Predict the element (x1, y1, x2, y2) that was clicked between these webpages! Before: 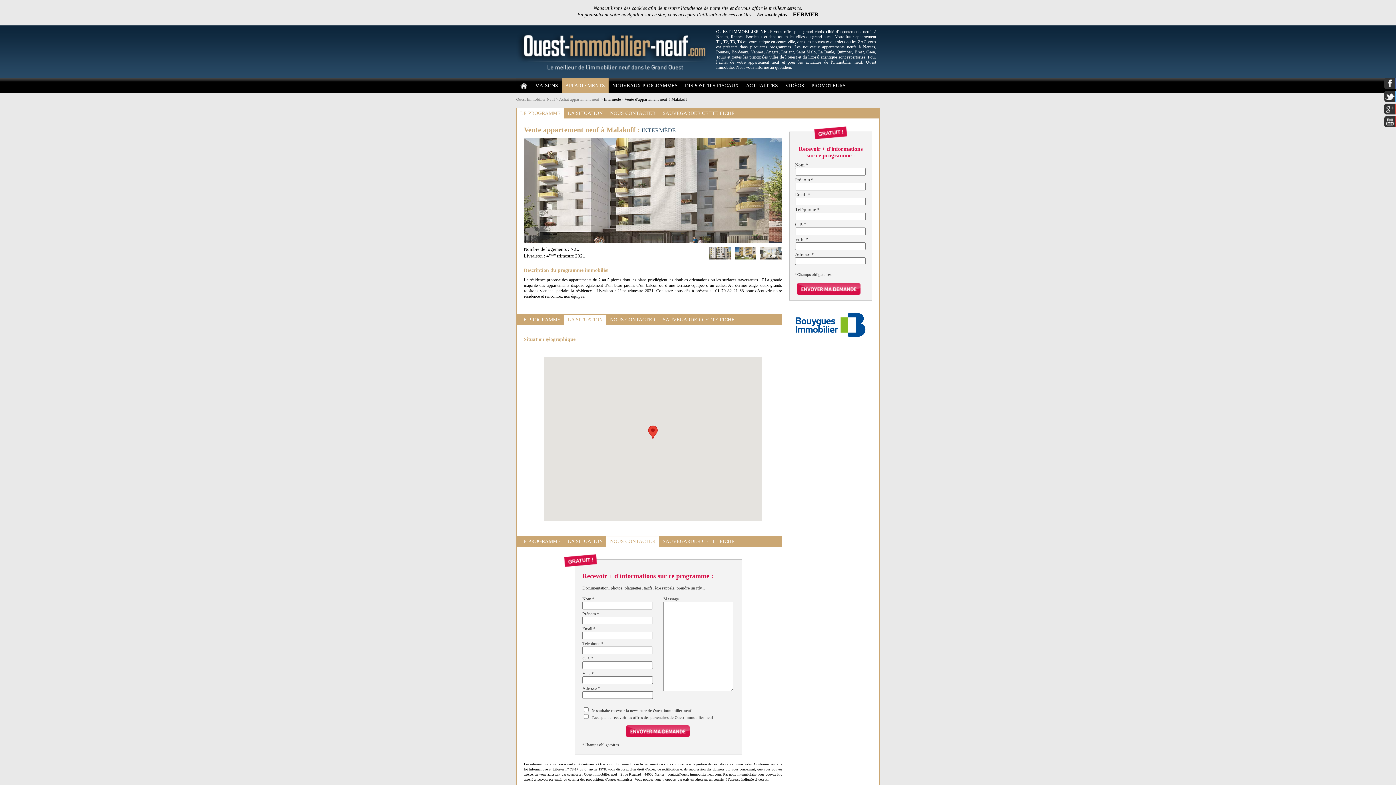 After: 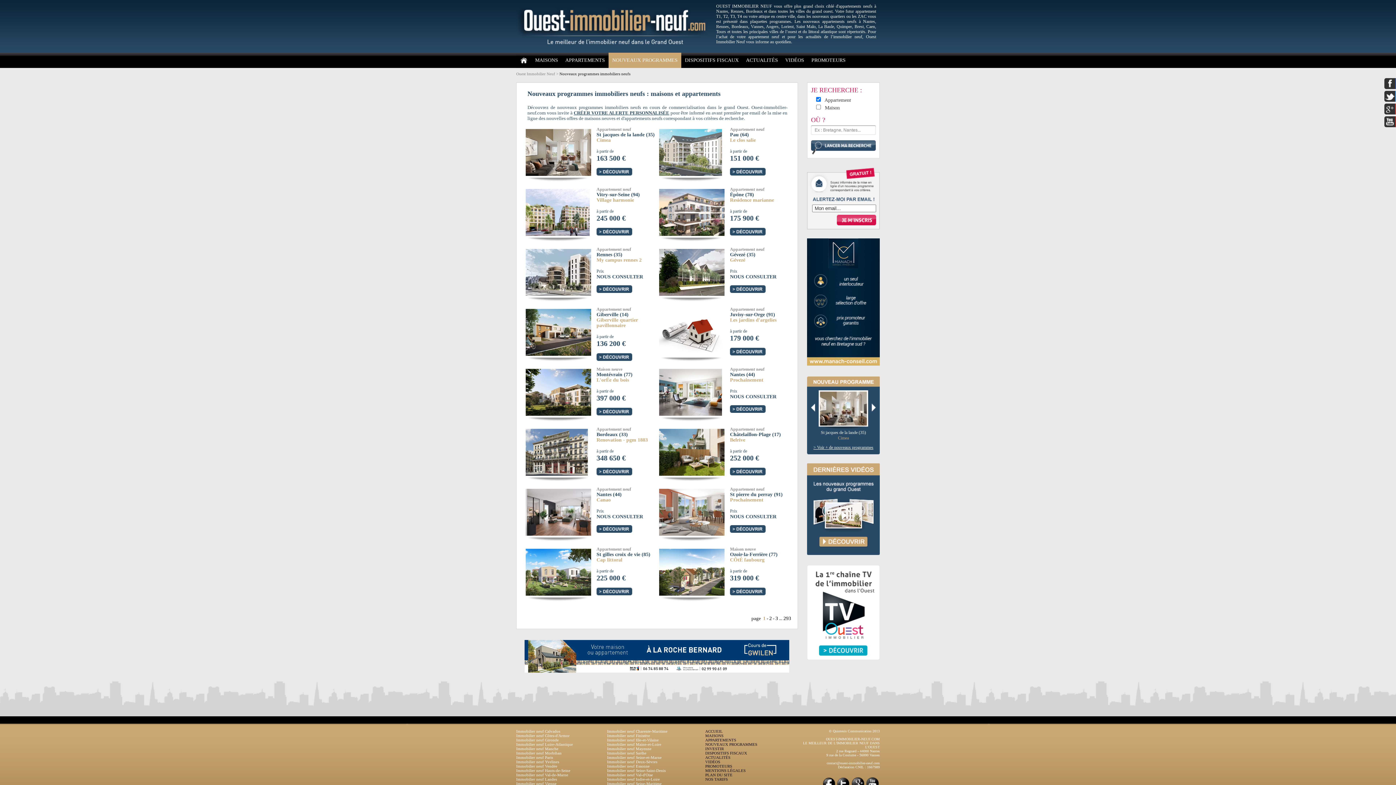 Action: bbox: (608, 78, 681, 93) label: NOUVEAUX PROGRAMMES